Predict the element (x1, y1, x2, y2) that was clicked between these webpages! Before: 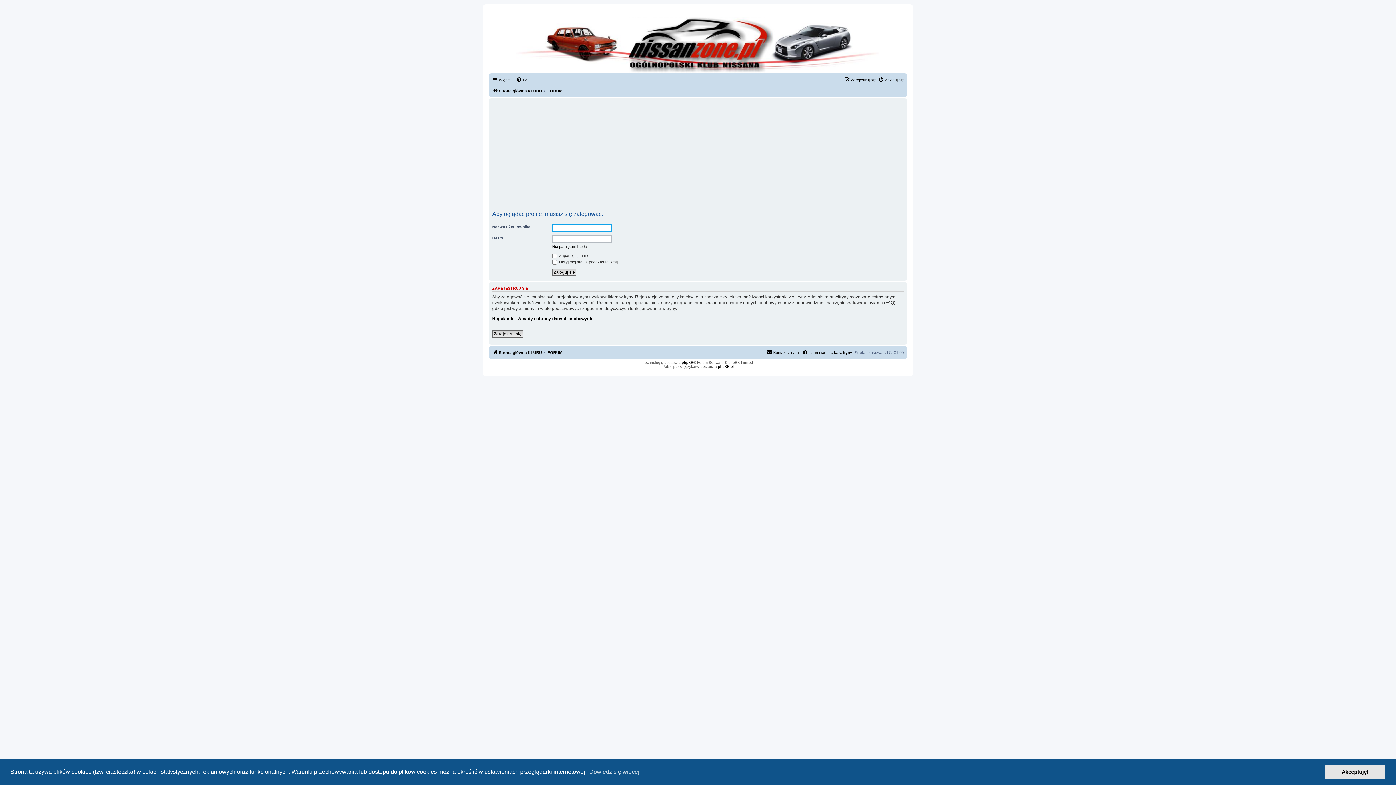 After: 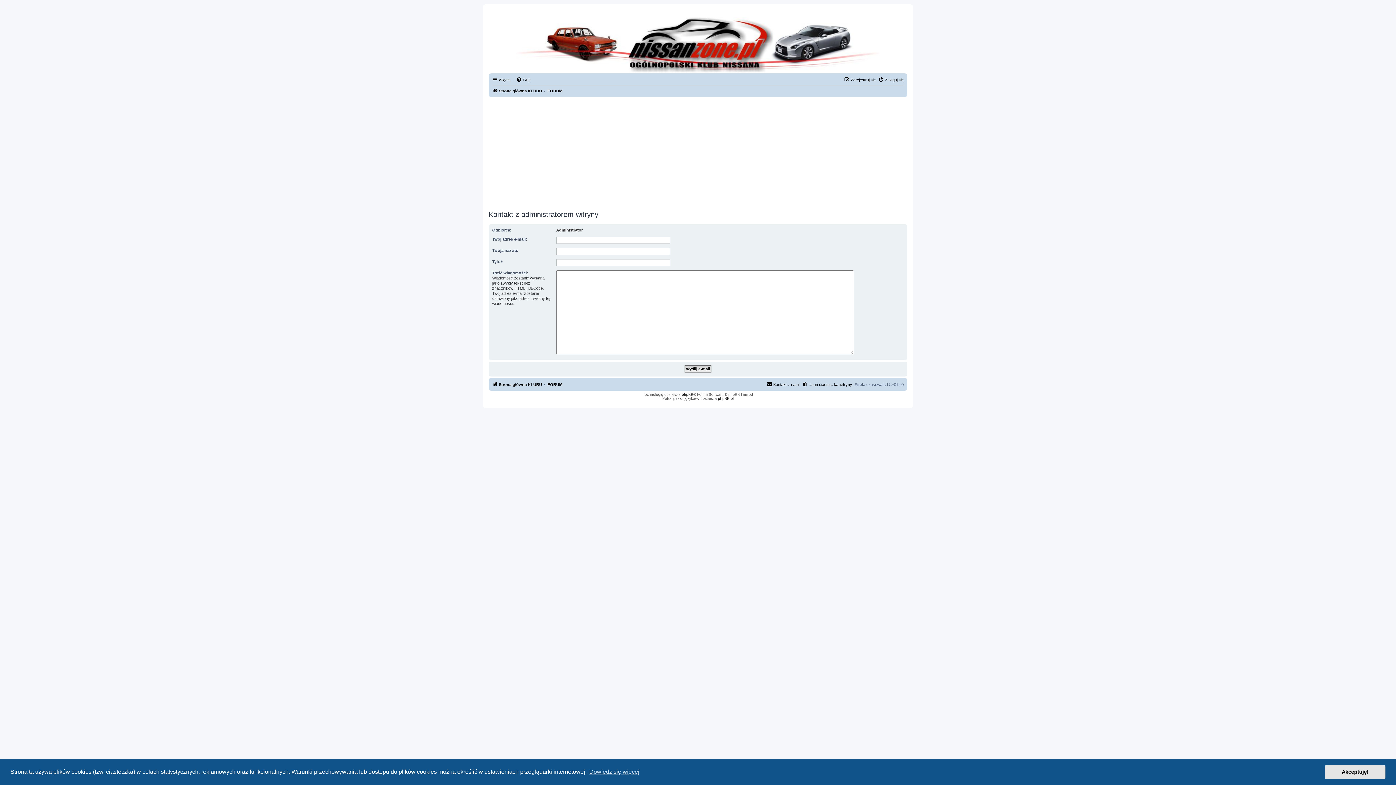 Action: bbox: (766, 348, 799, 356) label: Kontakt z nami